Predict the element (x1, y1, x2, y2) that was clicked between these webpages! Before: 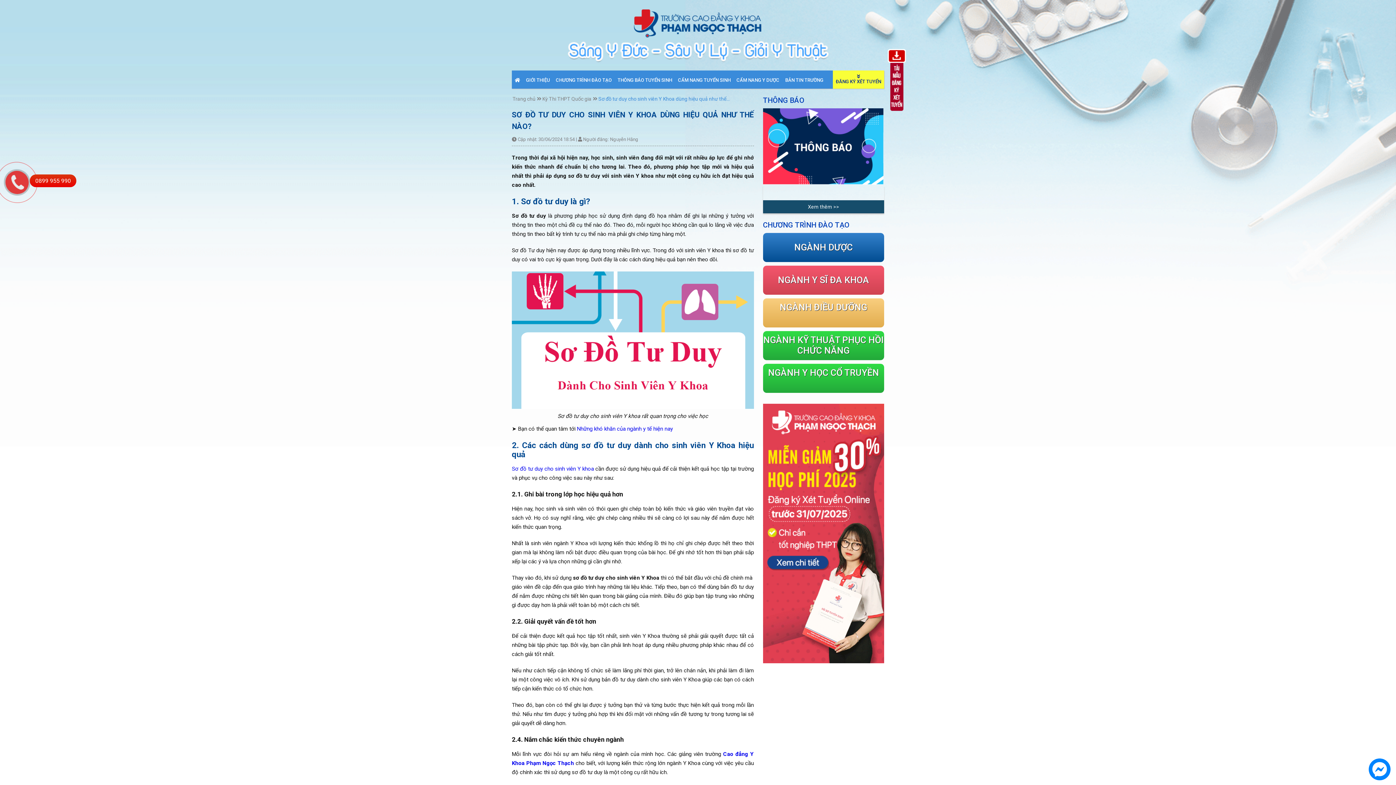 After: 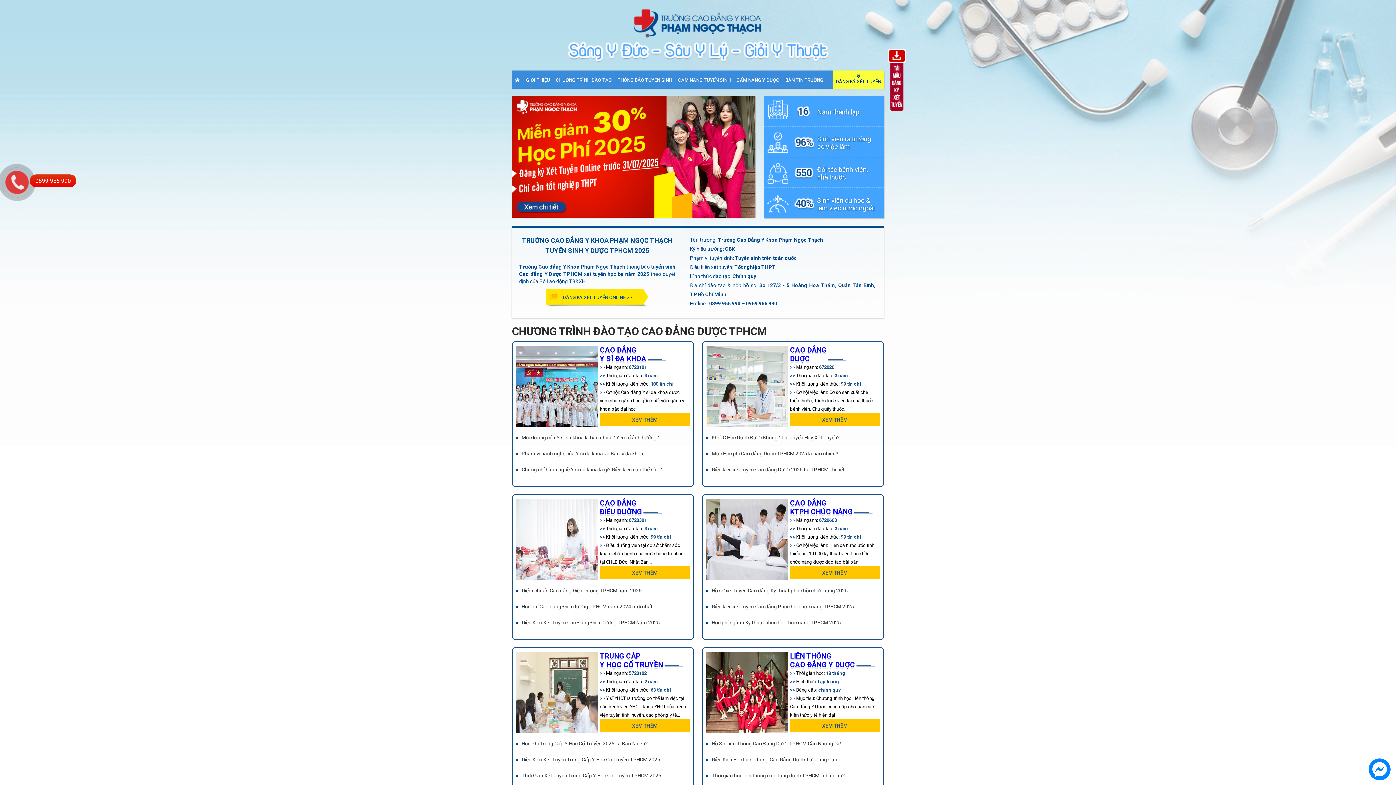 Action: bbox: (512, 70, 523, 88)